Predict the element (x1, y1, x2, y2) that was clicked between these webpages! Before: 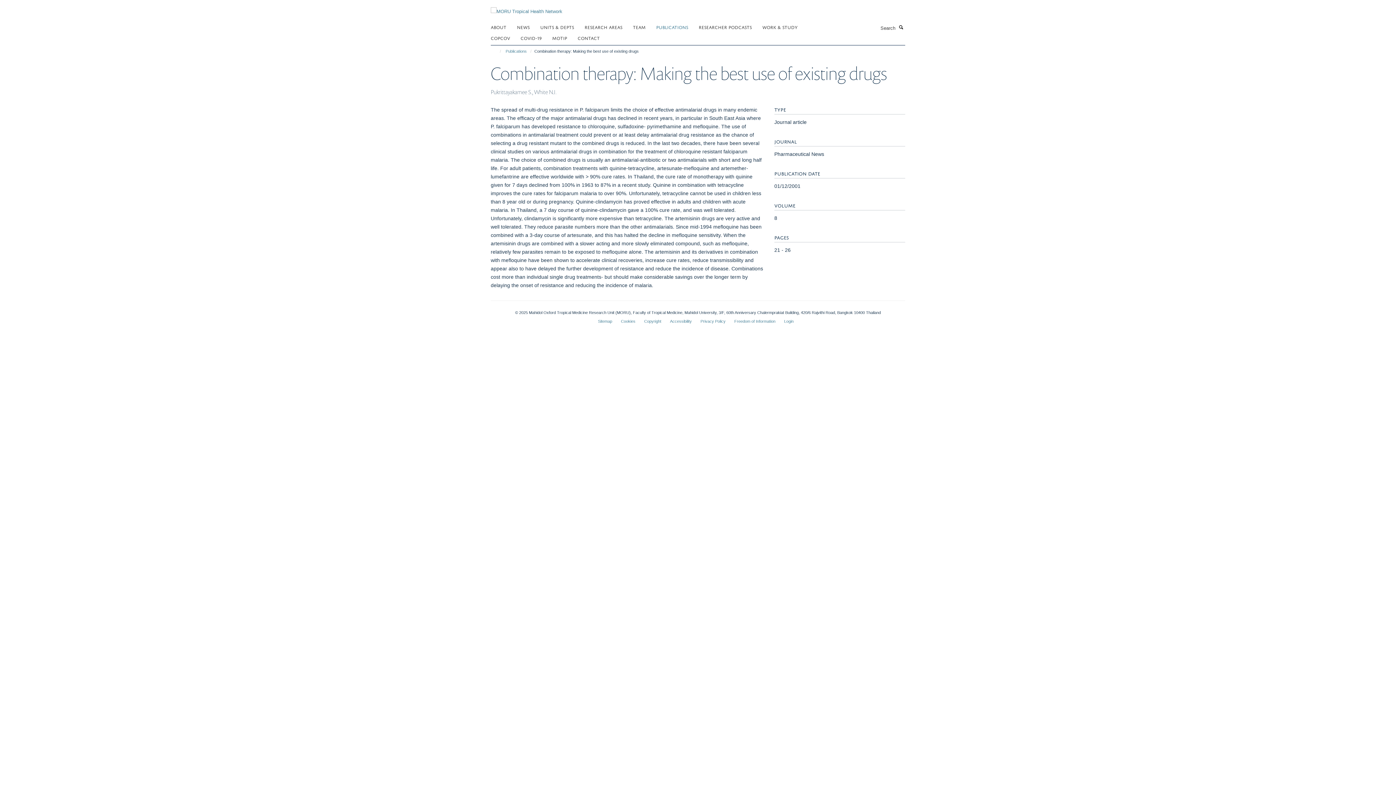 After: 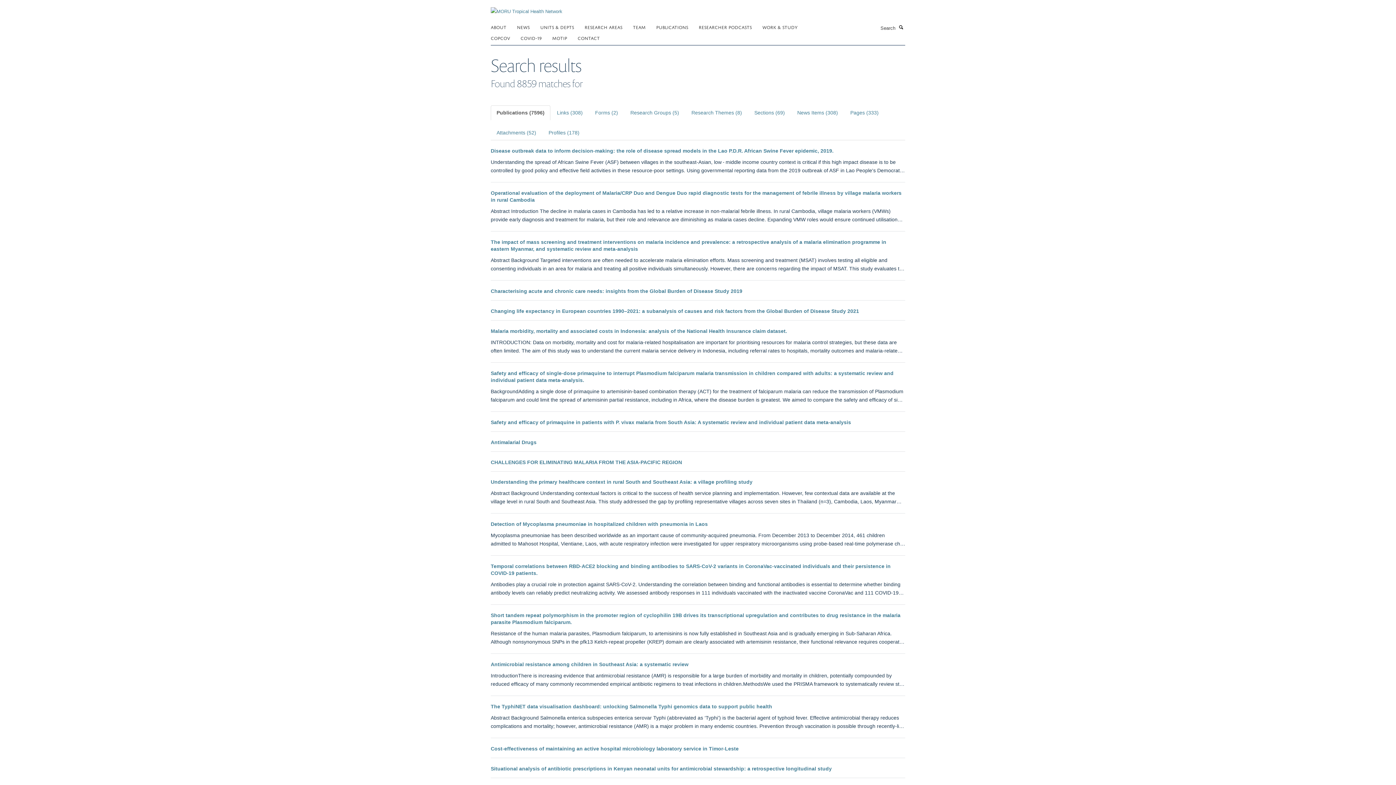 Action: label: Search bbox: (897, 23, 905, 31)